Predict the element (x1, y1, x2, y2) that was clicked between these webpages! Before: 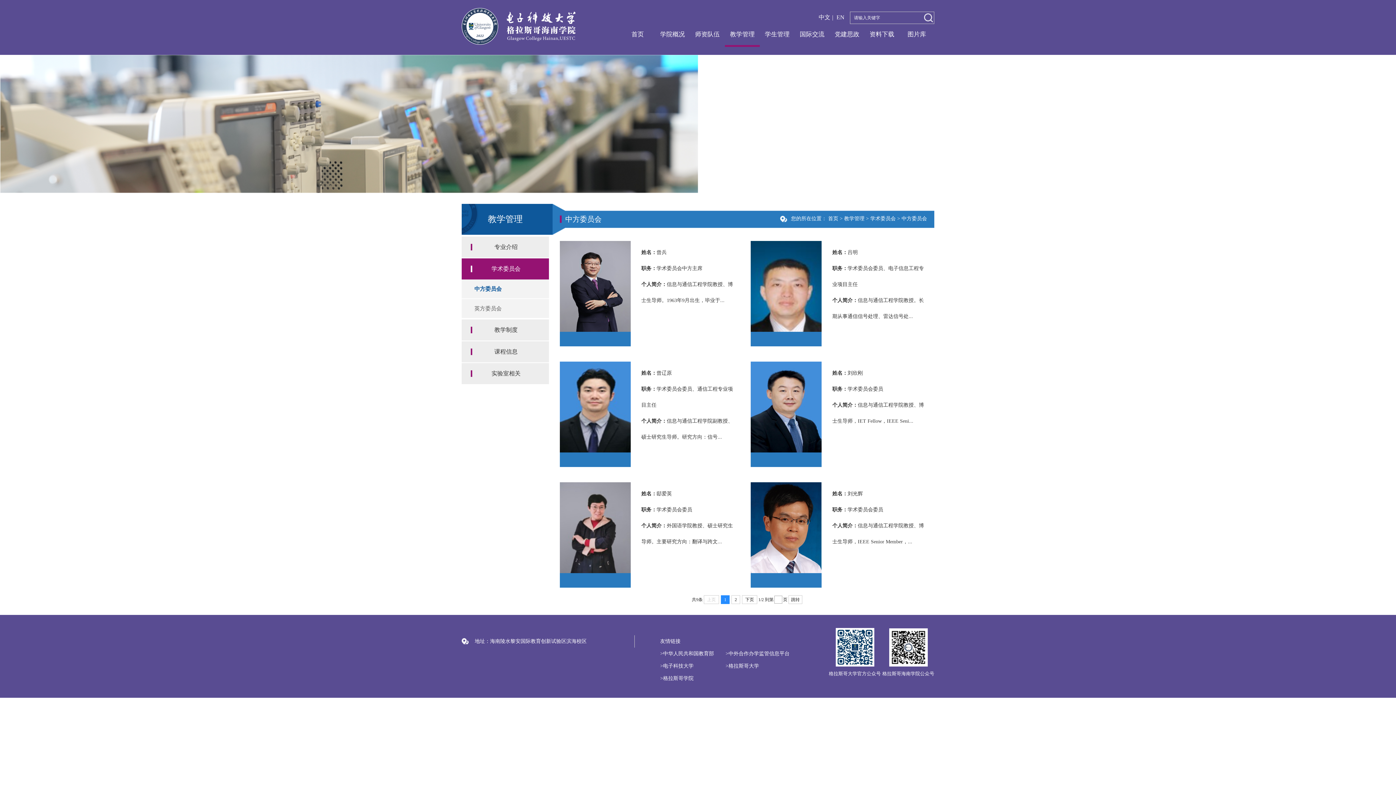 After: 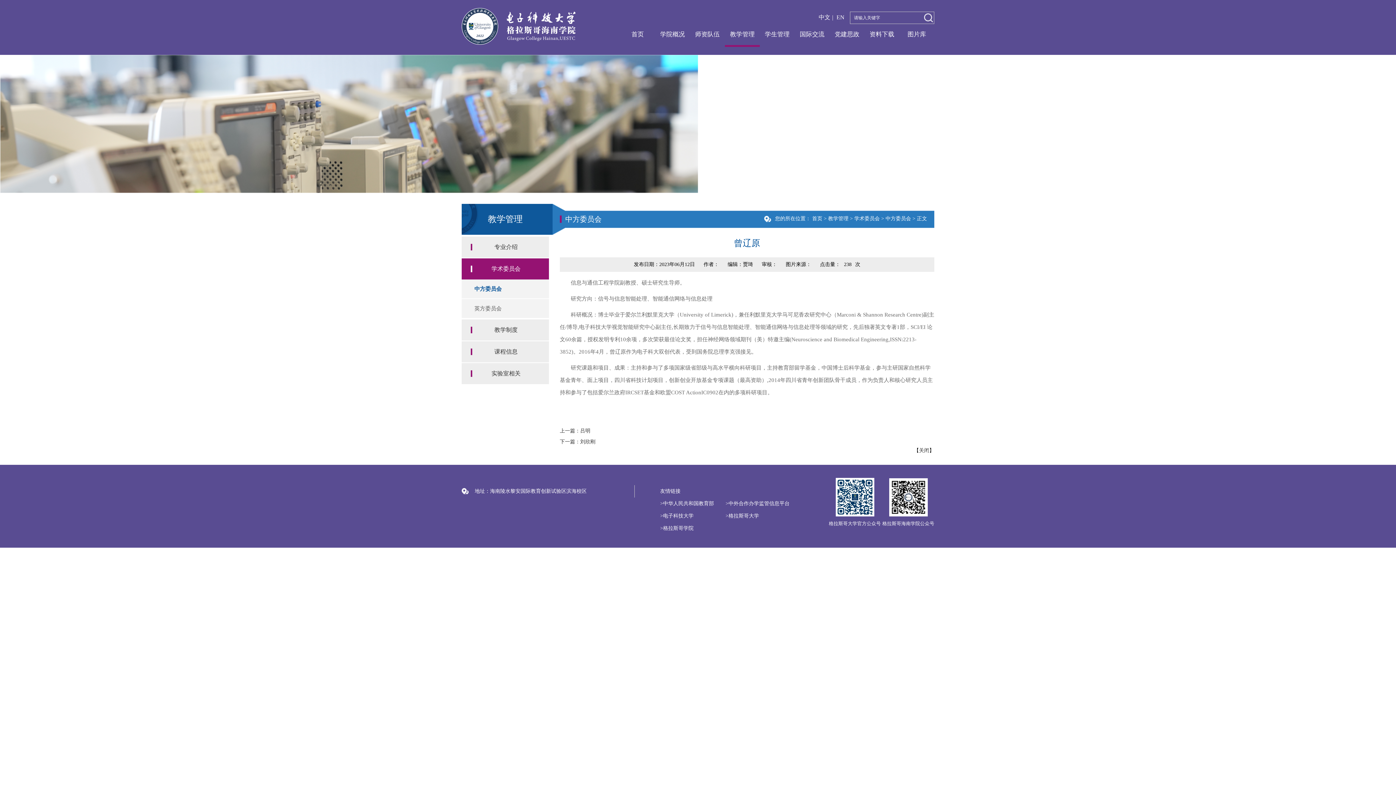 Action: bbox: (560, 361, 630, 452)